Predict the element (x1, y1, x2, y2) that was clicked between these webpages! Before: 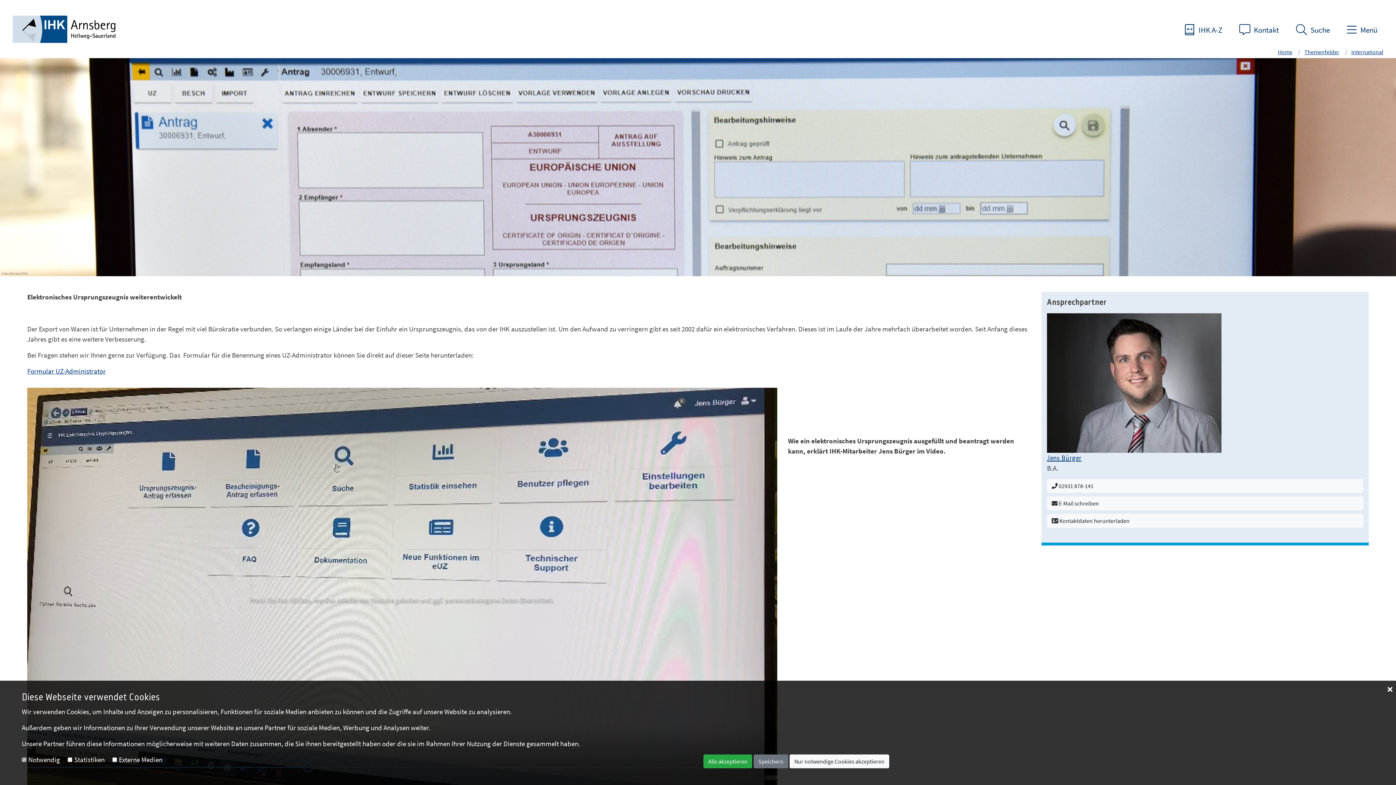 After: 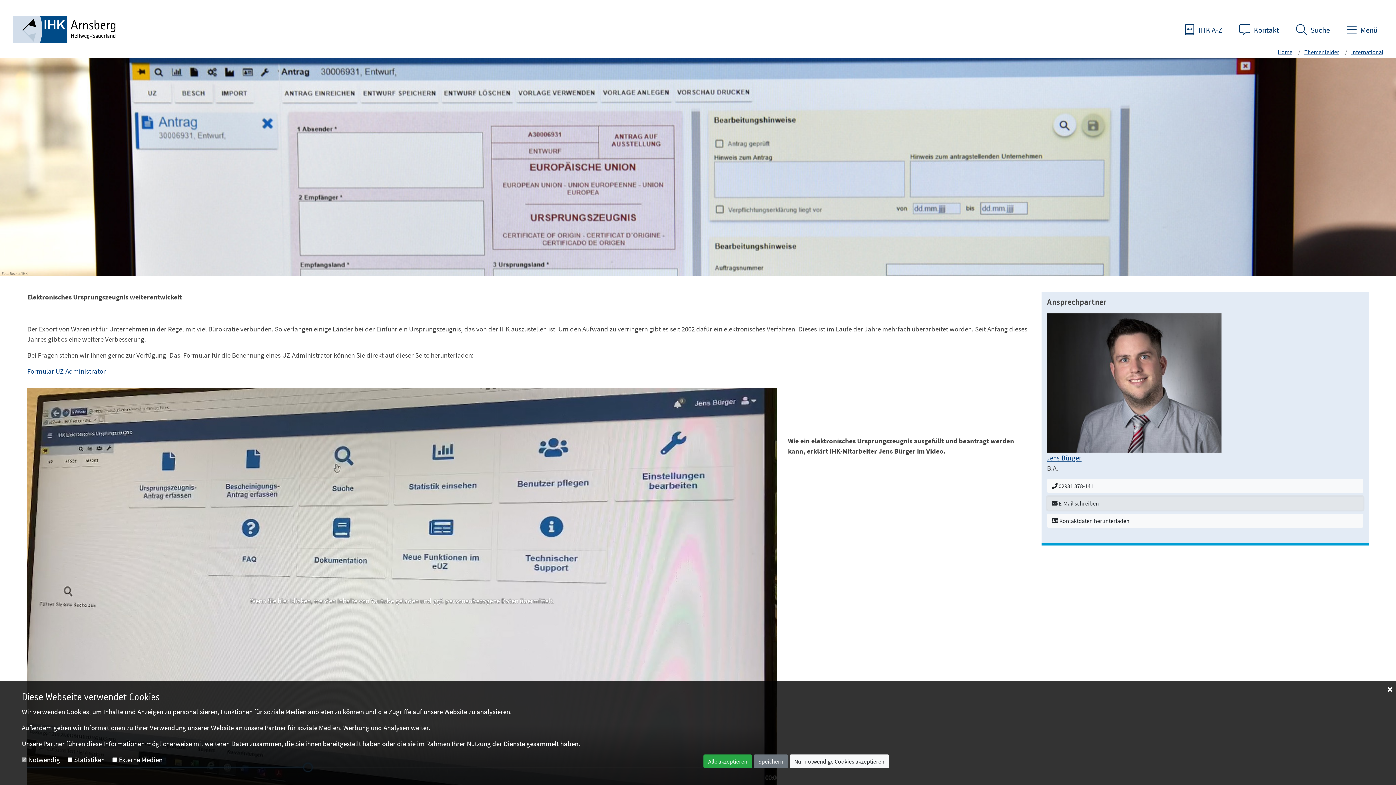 Action: bbox: (1047, 496, 1363, 510) label:  E-Mail schreiben